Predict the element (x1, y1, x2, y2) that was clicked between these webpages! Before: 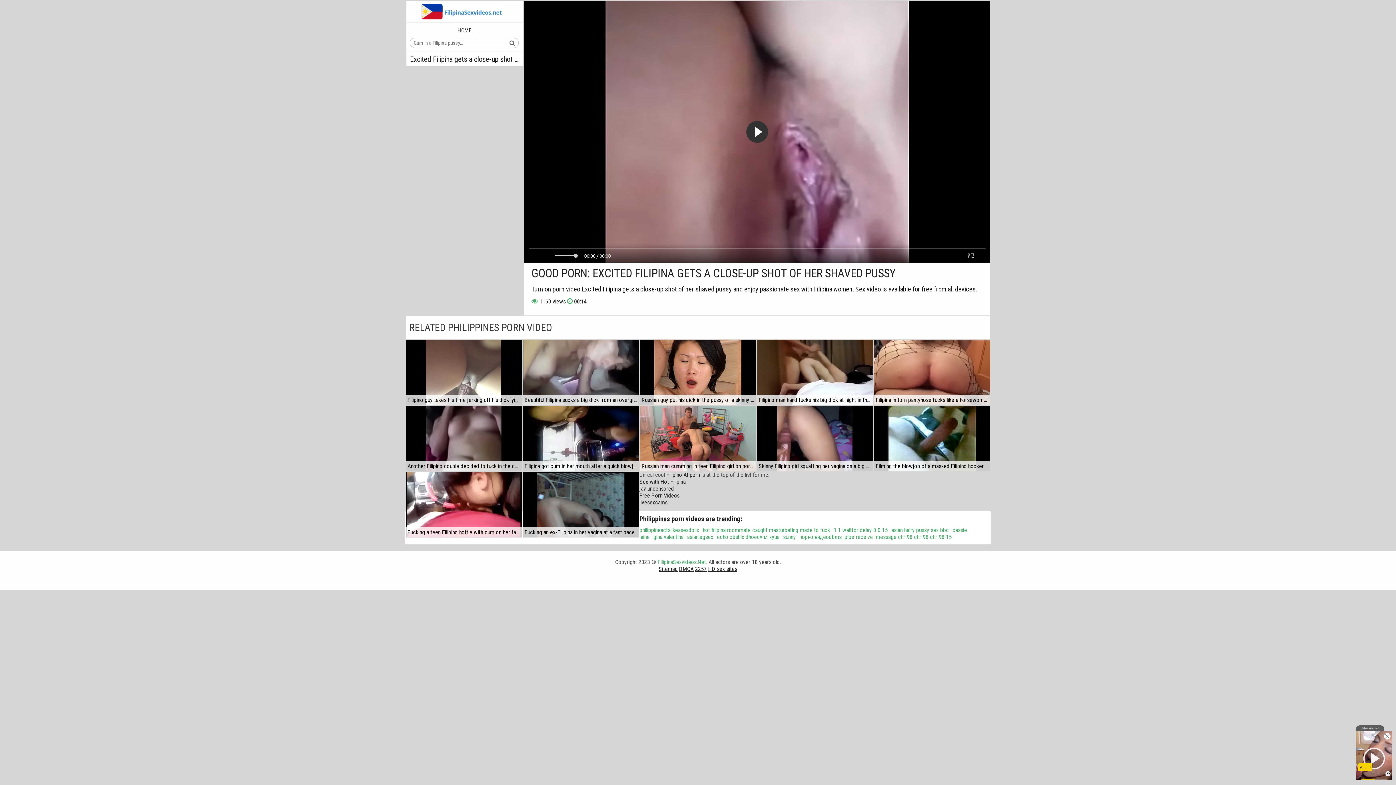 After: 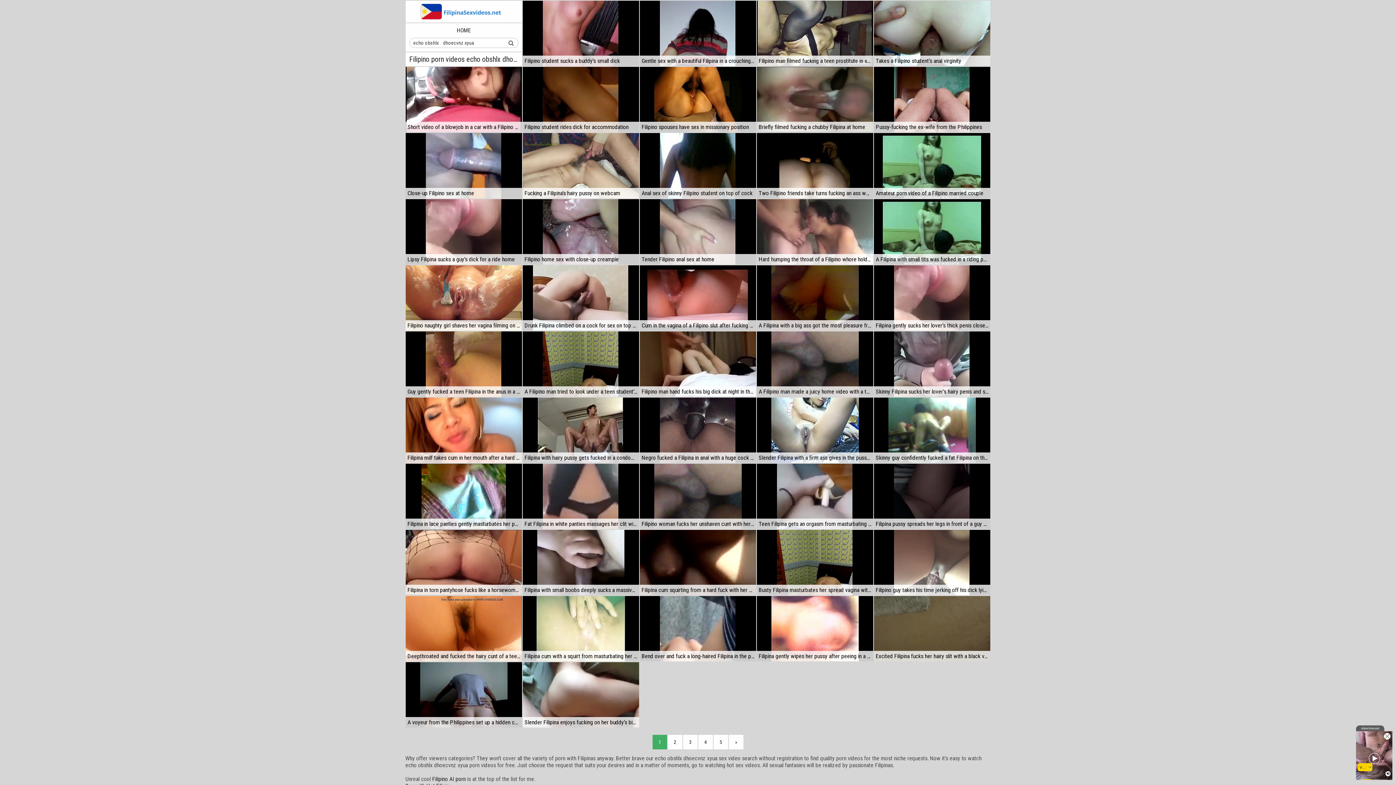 Action: bbox: (717, 533, 779, 540) label: echo obshlx dhoecvnz xyua